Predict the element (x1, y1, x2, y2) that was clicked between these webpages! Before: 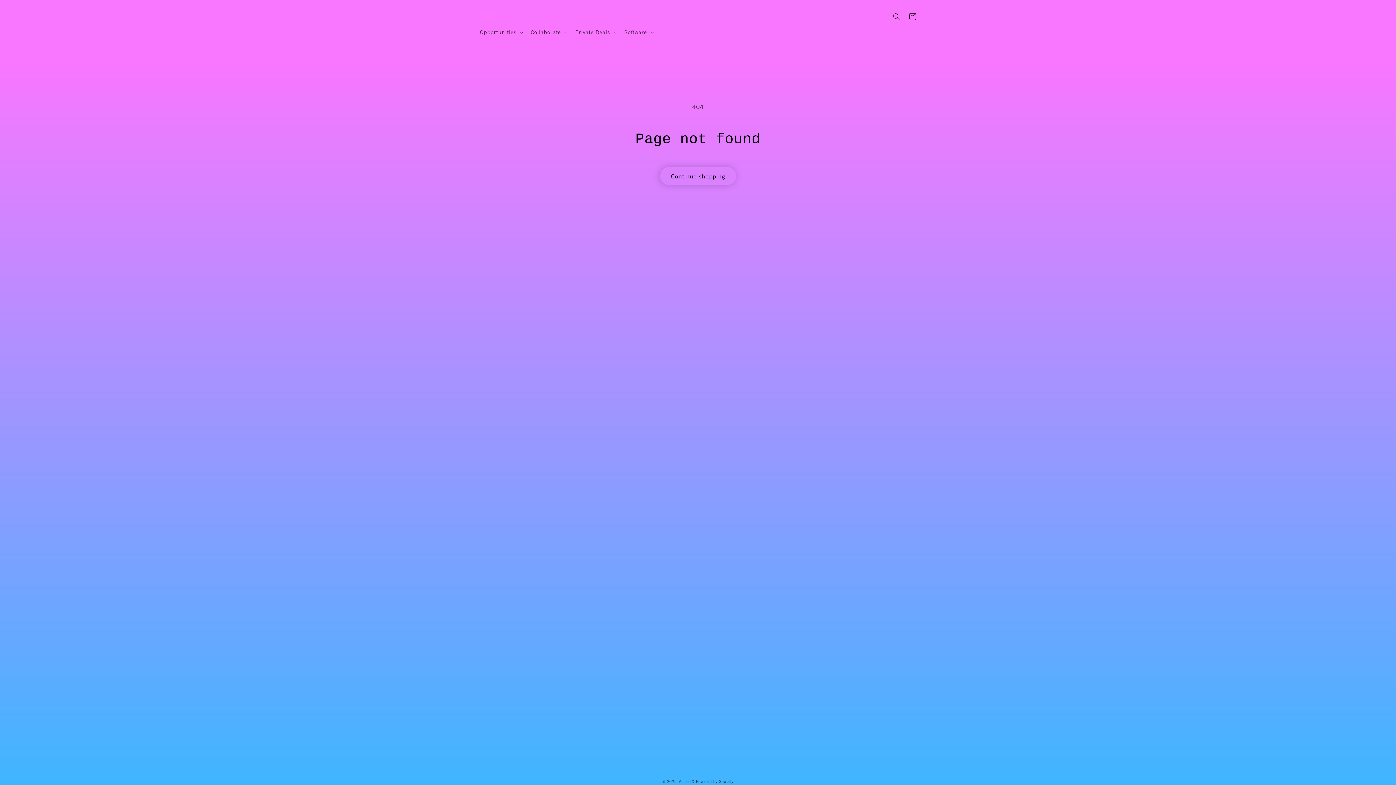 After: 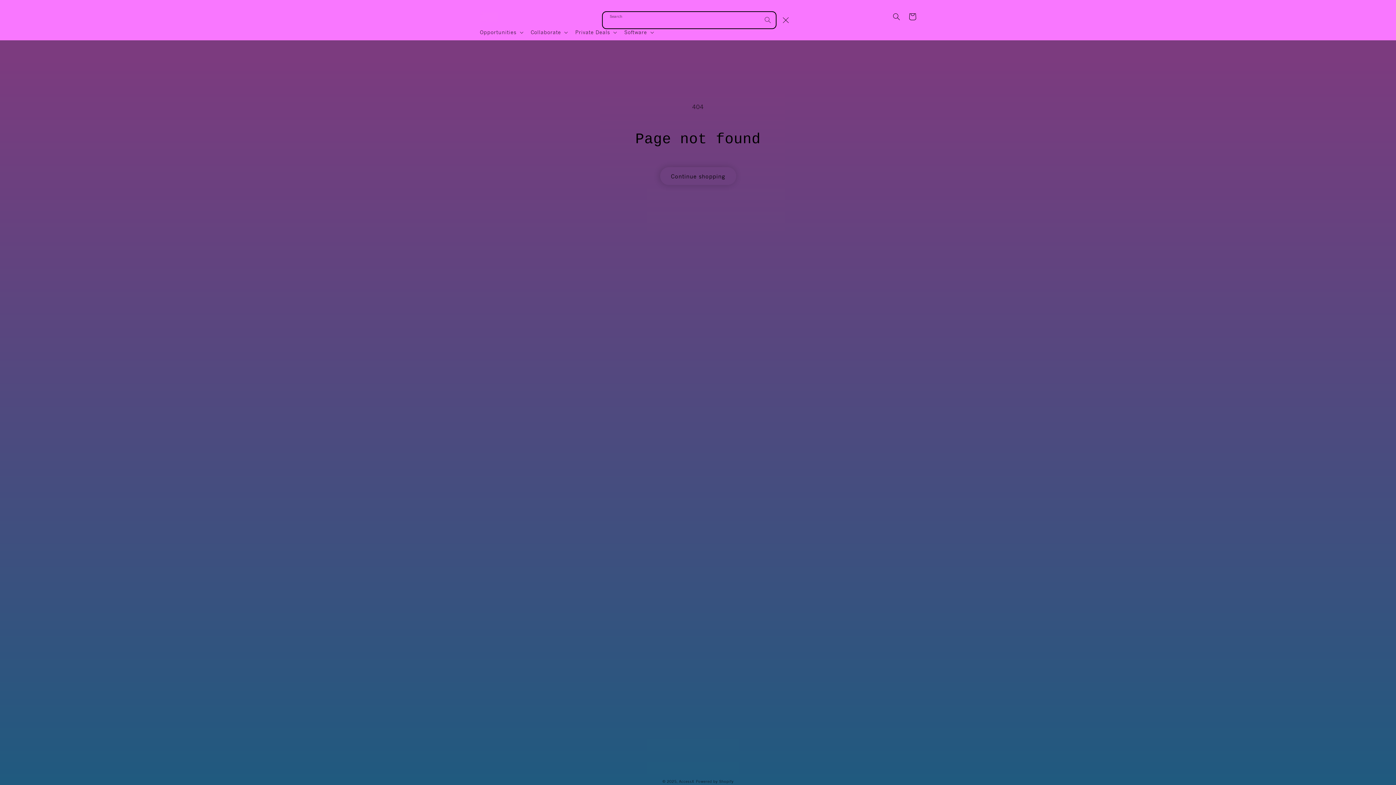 Action: label: Search bbox: (888, 8, 904, 24)